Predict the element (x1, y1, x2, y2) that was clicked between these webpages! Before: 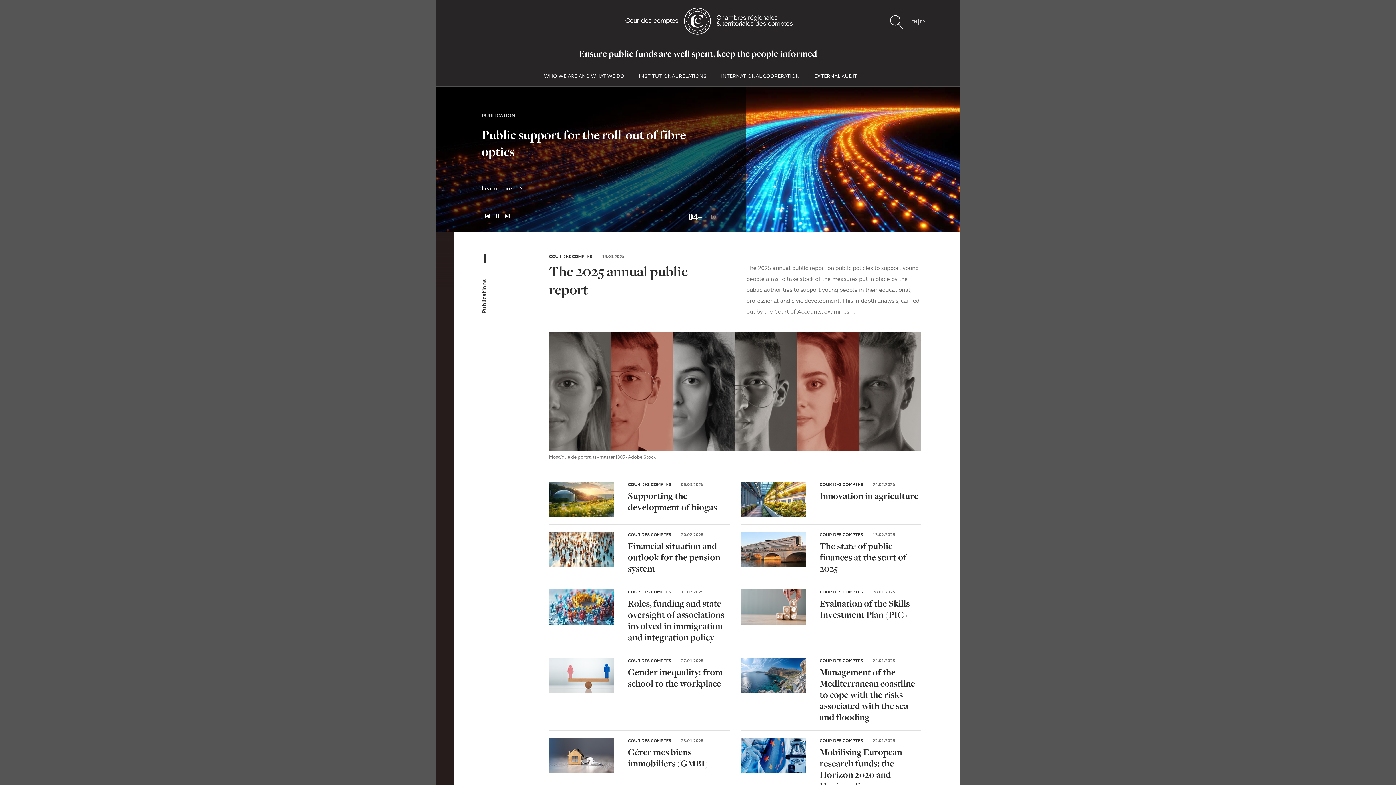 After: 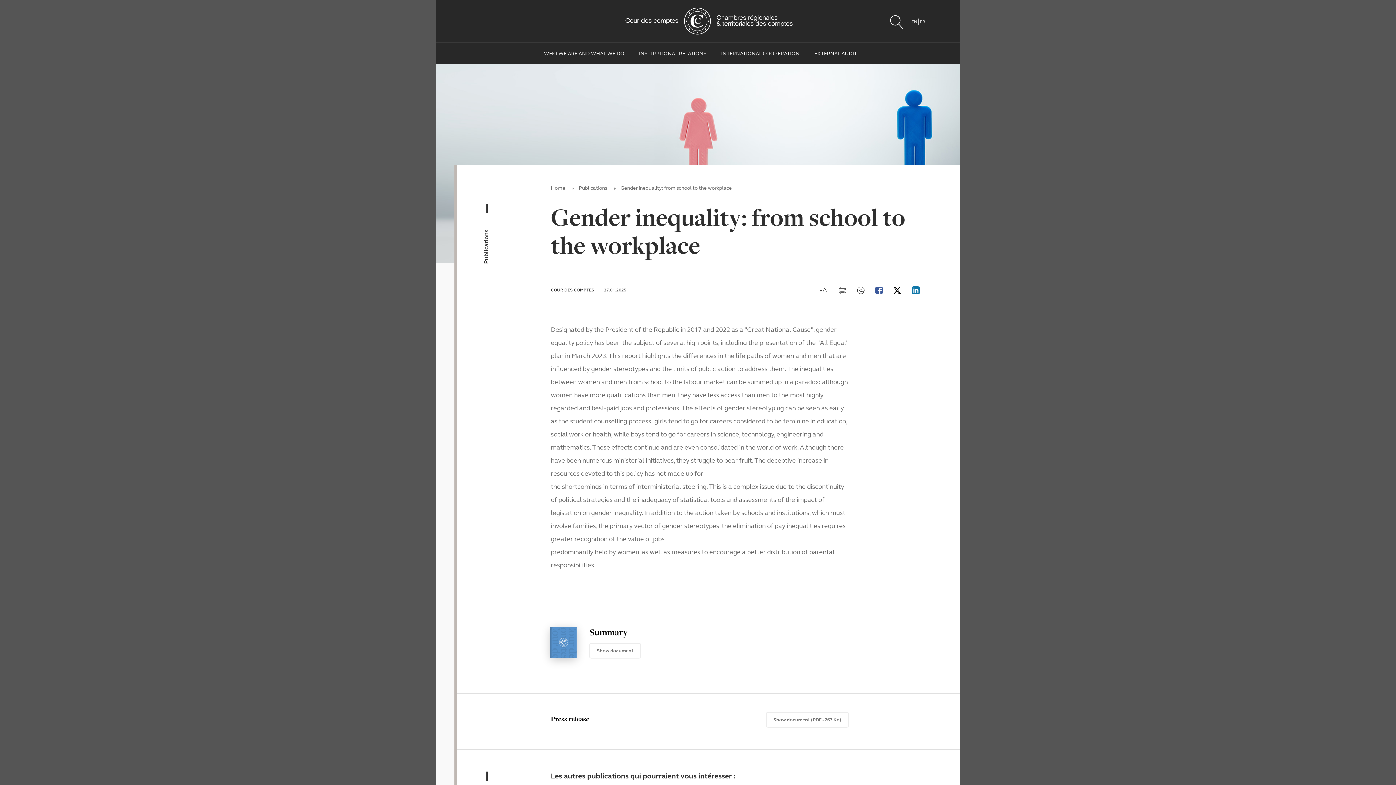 Action: bbox: (549, 658, 615, 723)